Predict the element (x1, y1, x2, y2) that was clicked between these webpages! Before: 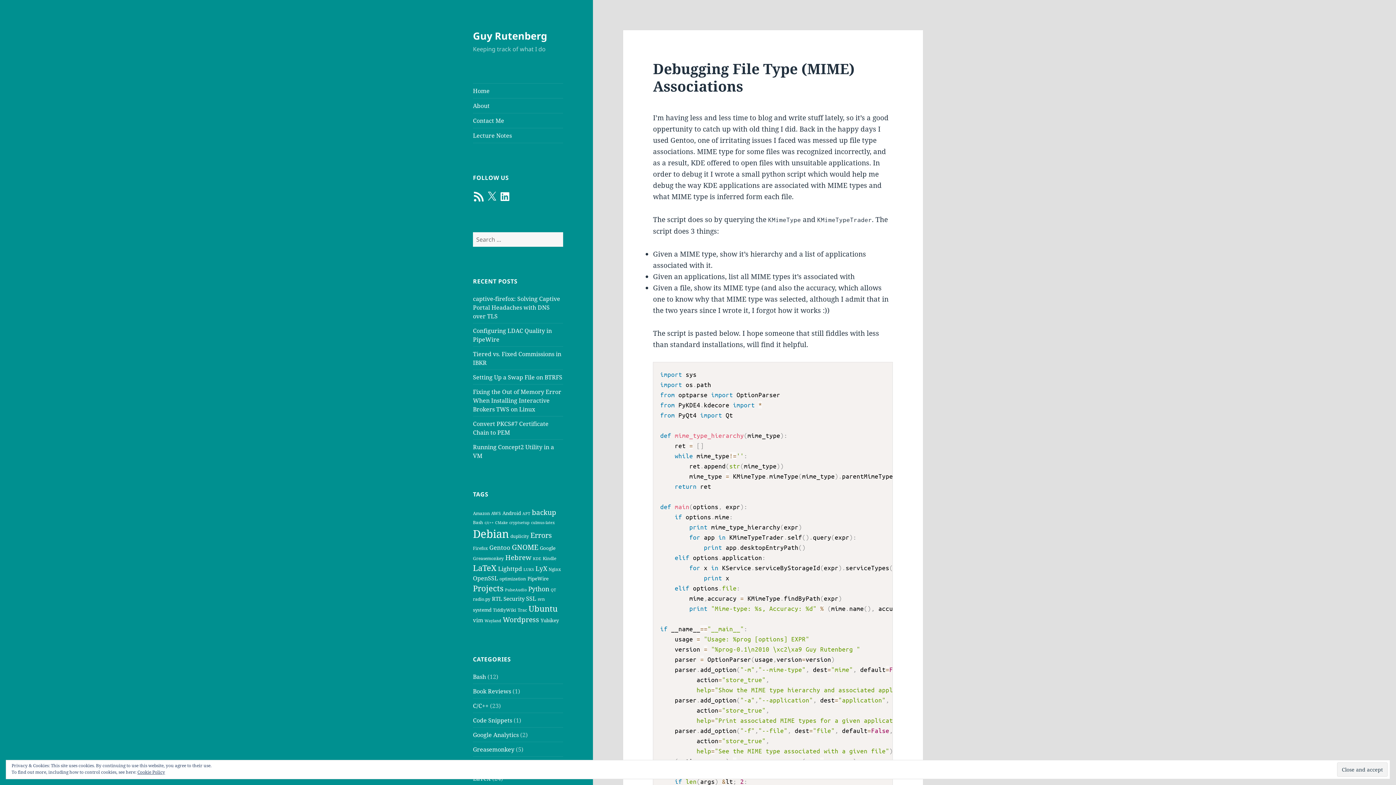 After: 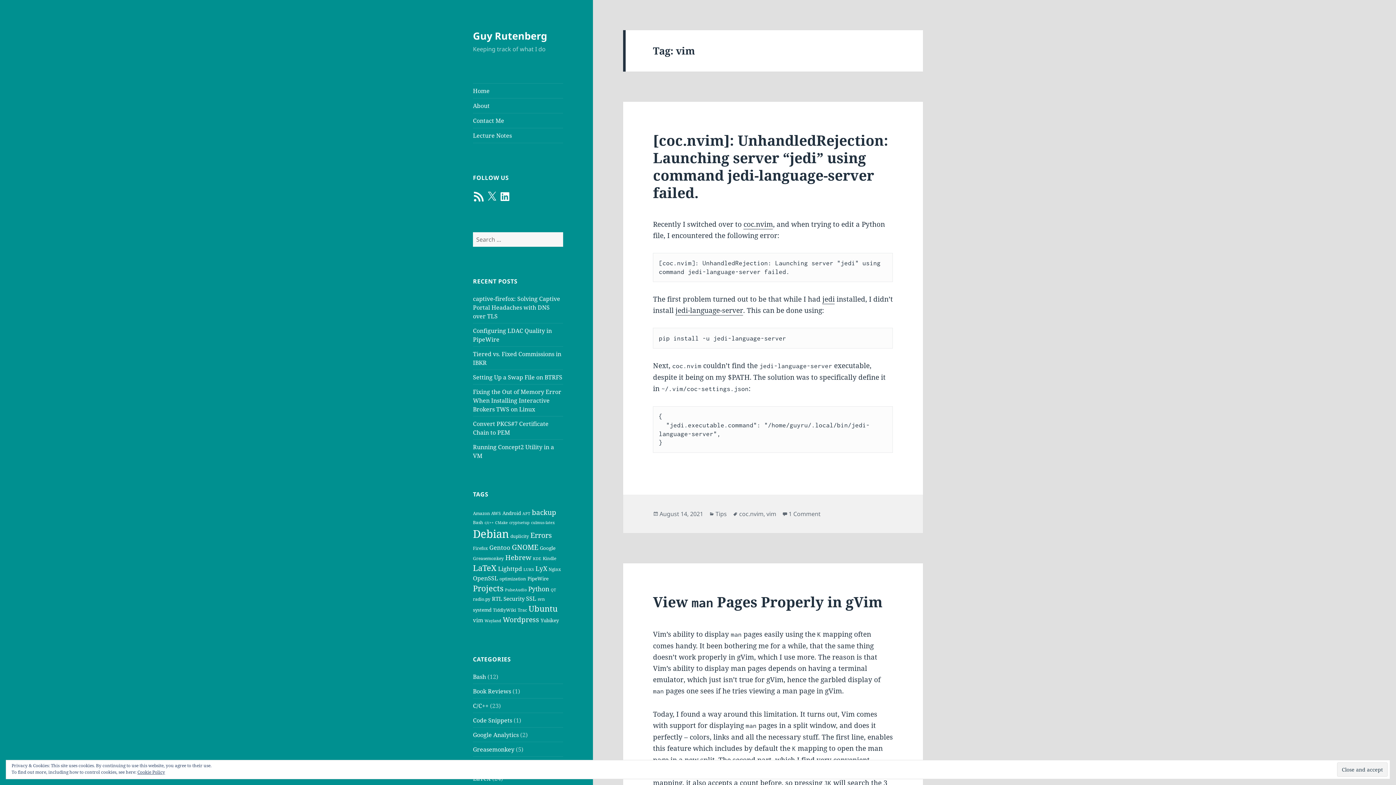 Action: bbox: (473, 616, 483, 624) label: vim (8 items)